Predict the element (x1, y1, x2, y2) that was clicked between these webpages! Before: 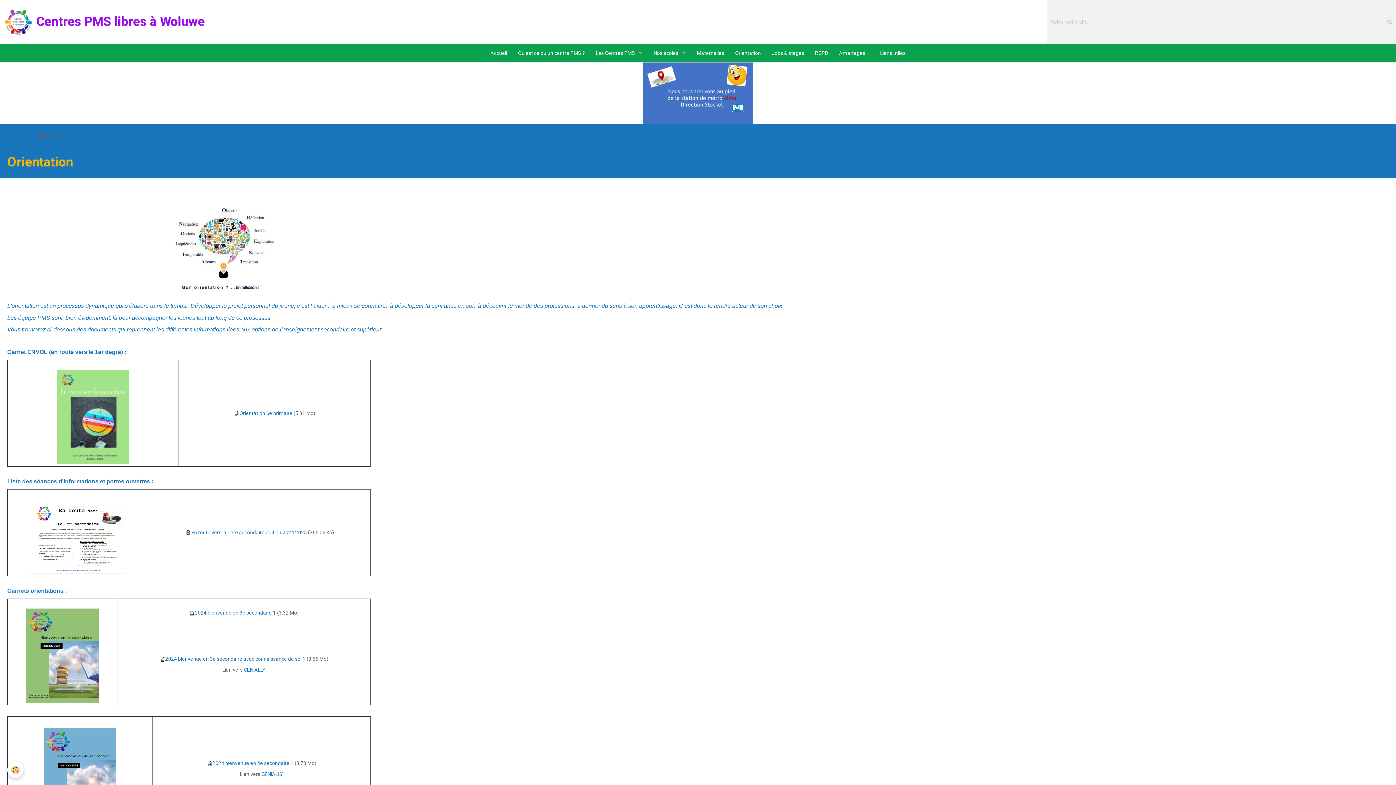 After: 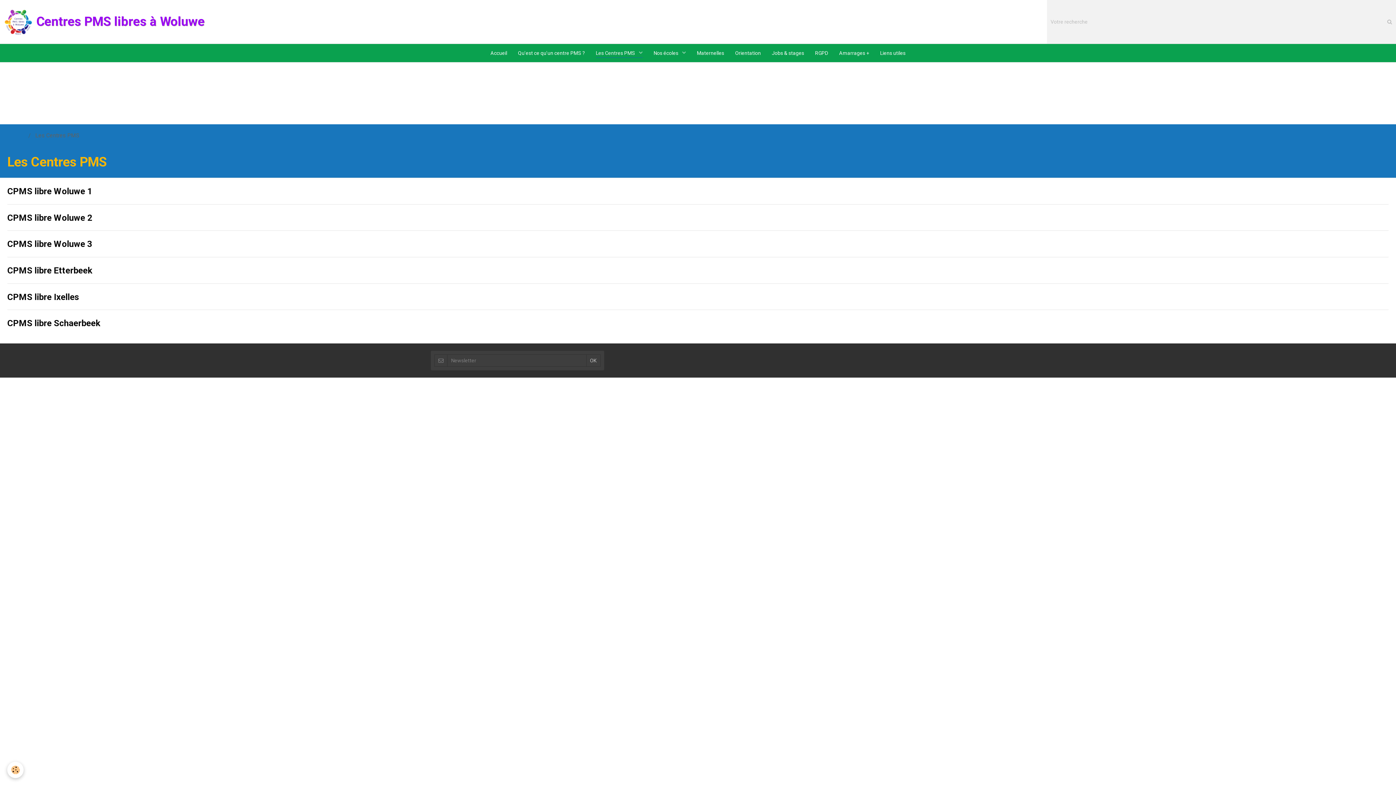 Action: label: Les Centres PMS  bbox: (590, 44, 648, 62)